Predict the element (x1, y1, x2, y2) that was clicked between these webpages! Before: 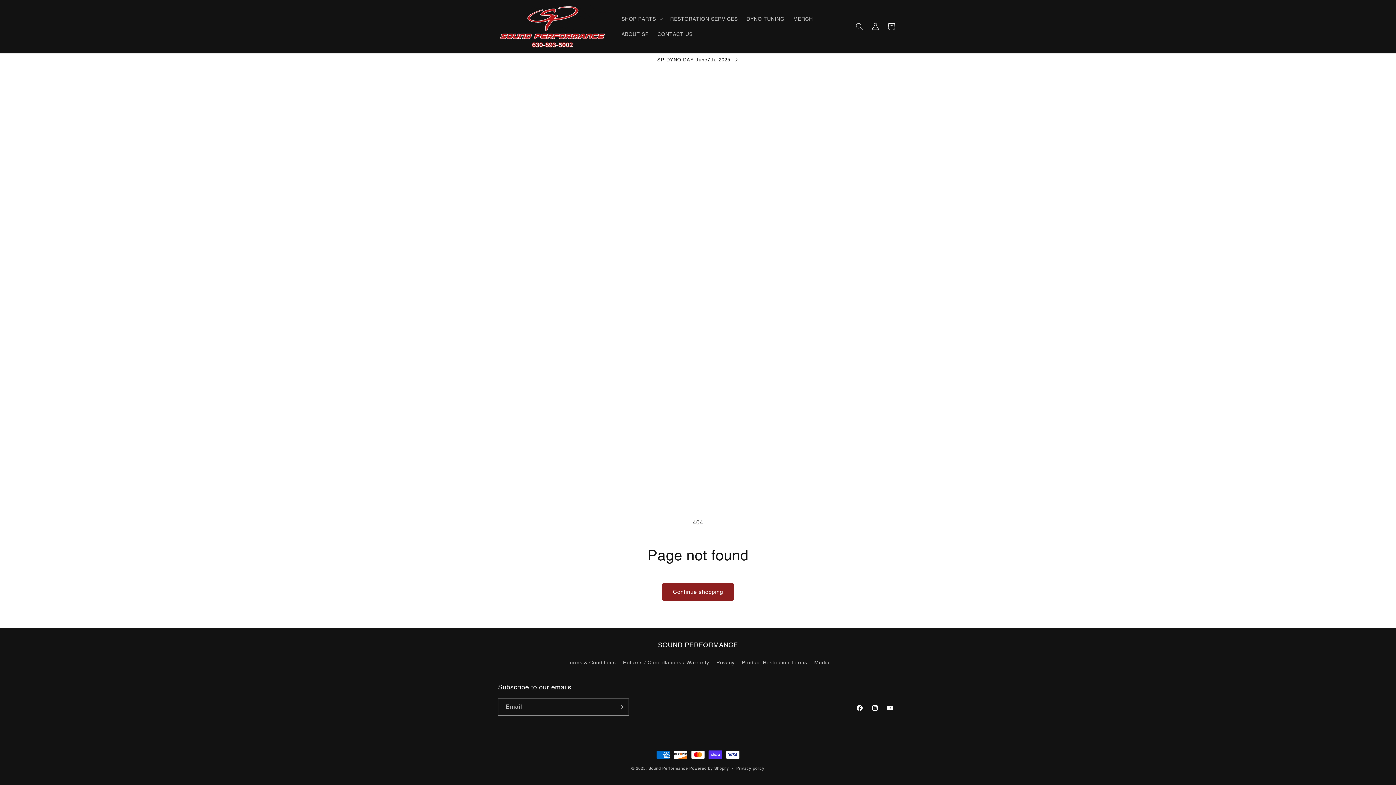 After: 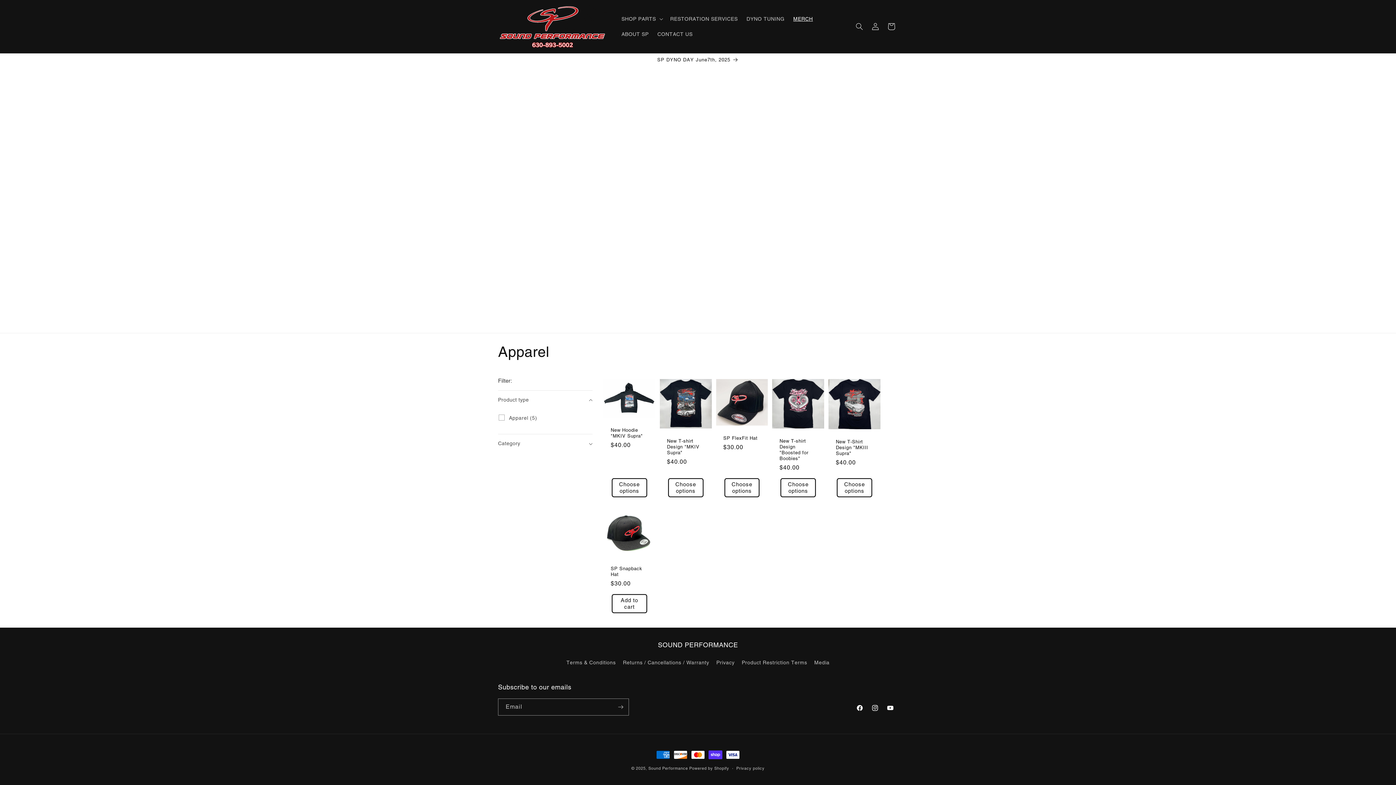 Action: label: MERCH bbox: (789, 11, 817, 26)